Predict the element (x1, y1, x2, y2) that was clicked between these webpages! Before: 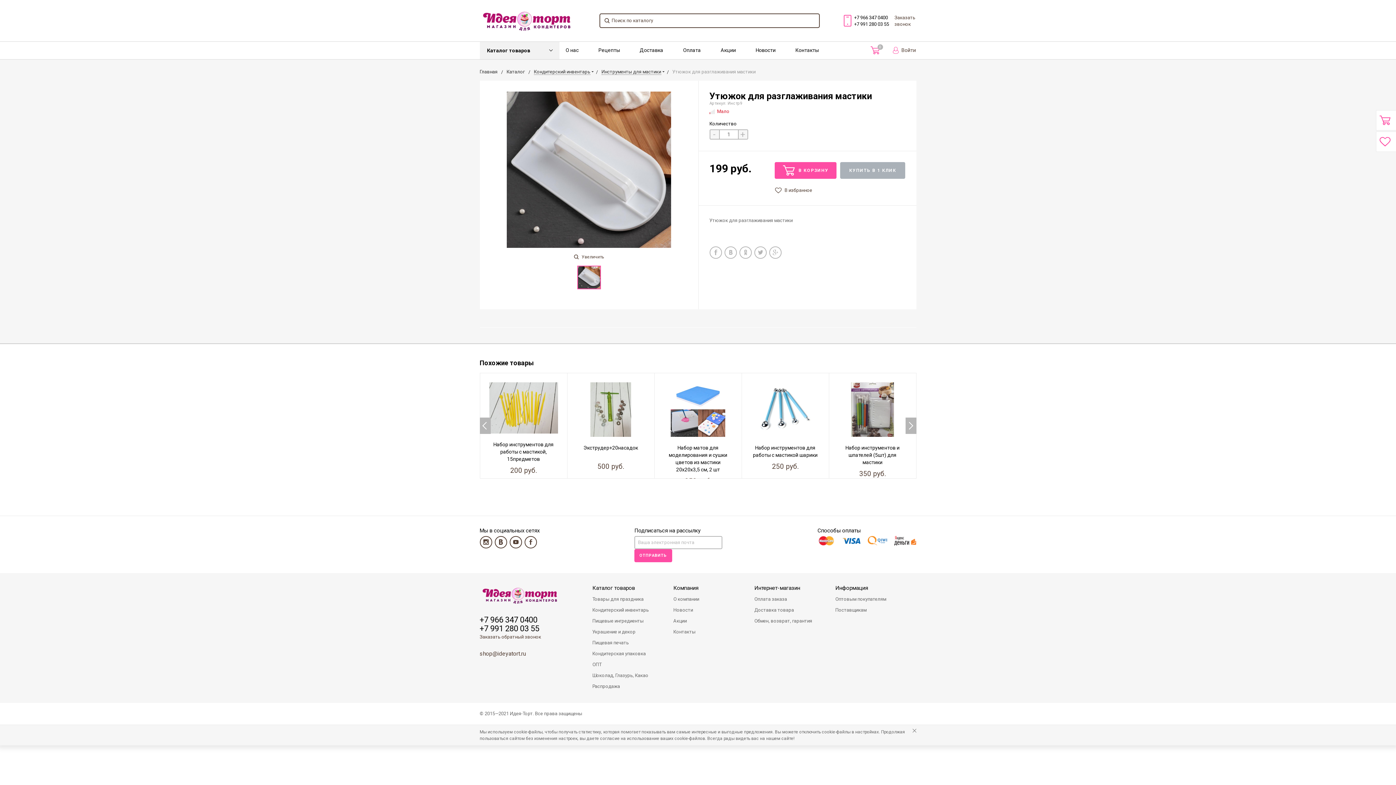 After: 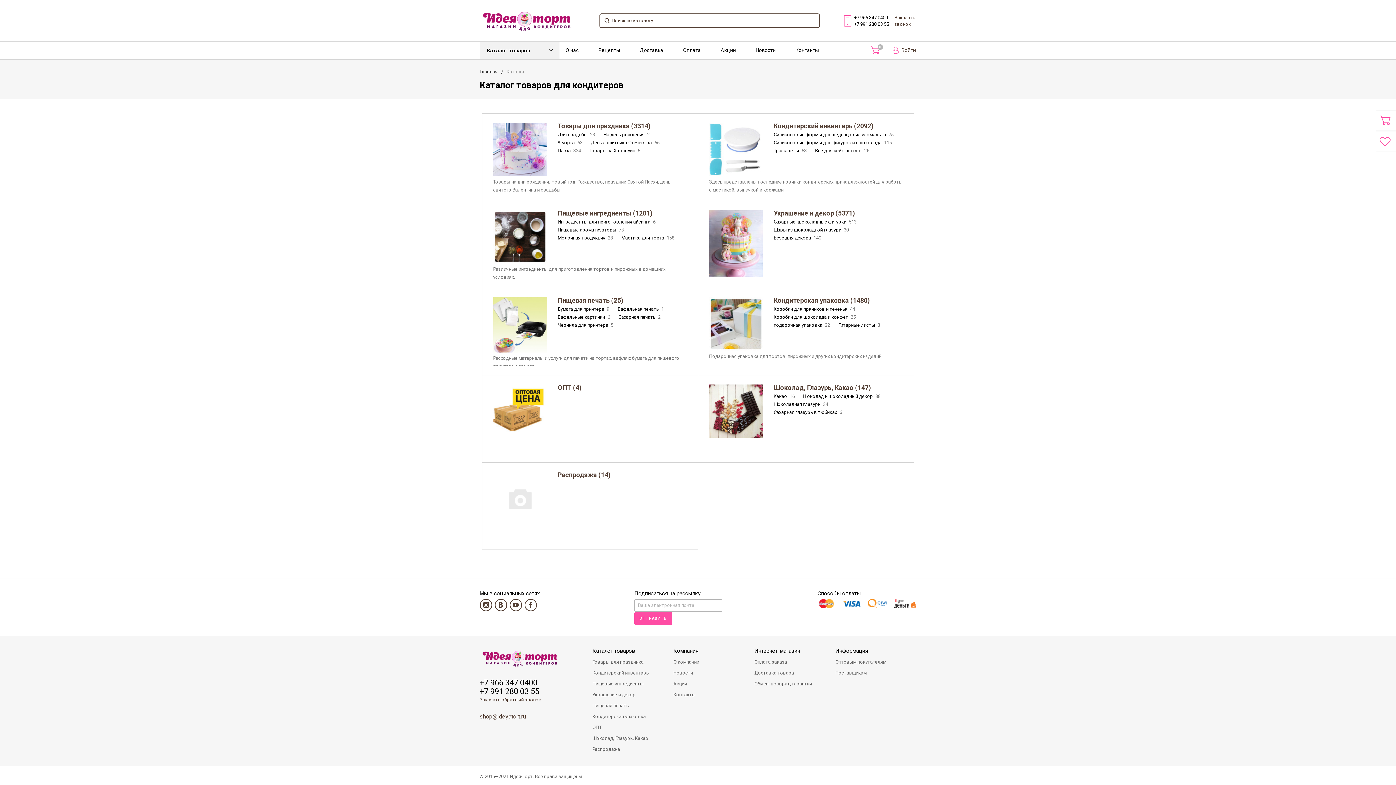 Action: bbox: (592, 583, 635, 592) label: Каталог товаров